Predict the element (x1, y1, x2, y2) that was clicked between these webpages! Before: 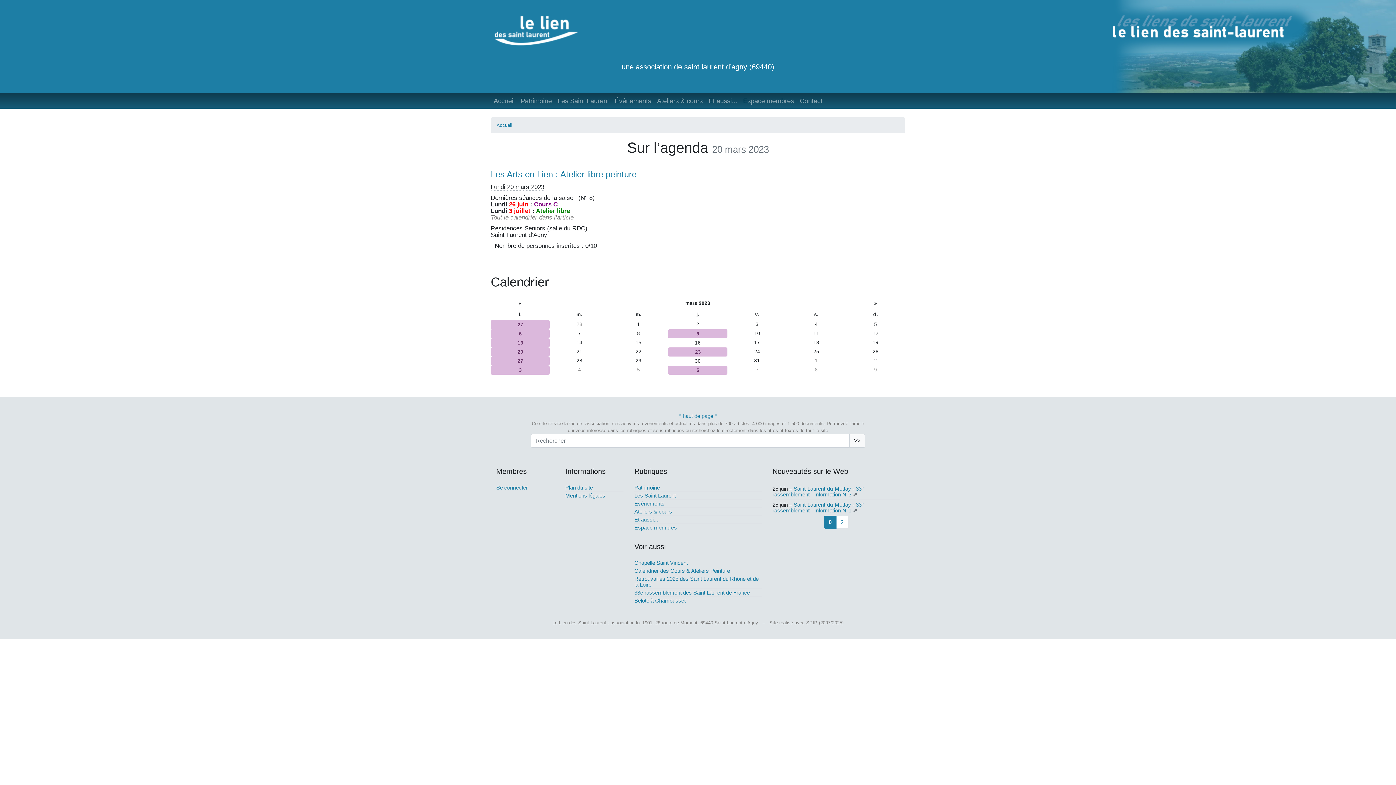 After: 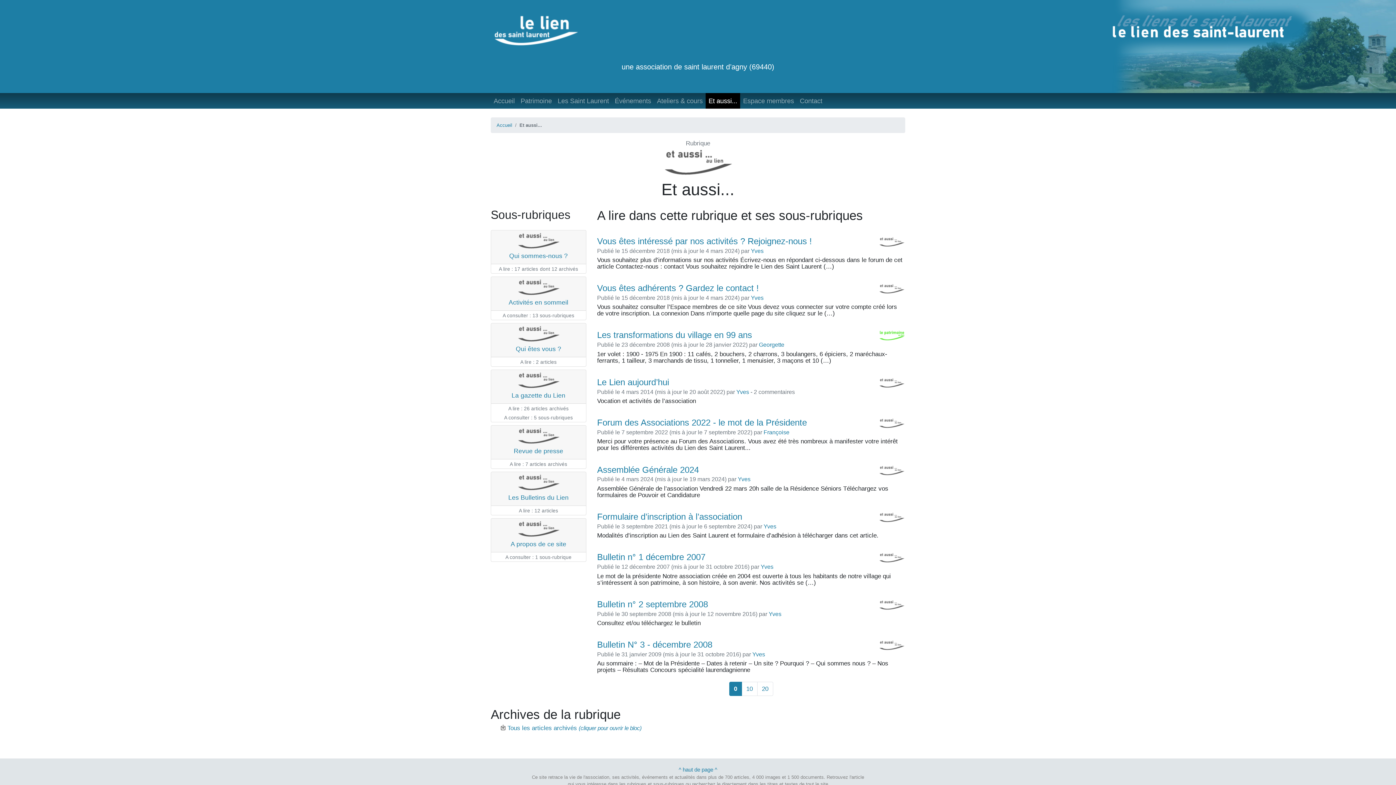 Action: bbox: (705, 93, 740, 108) label: Et aussi...